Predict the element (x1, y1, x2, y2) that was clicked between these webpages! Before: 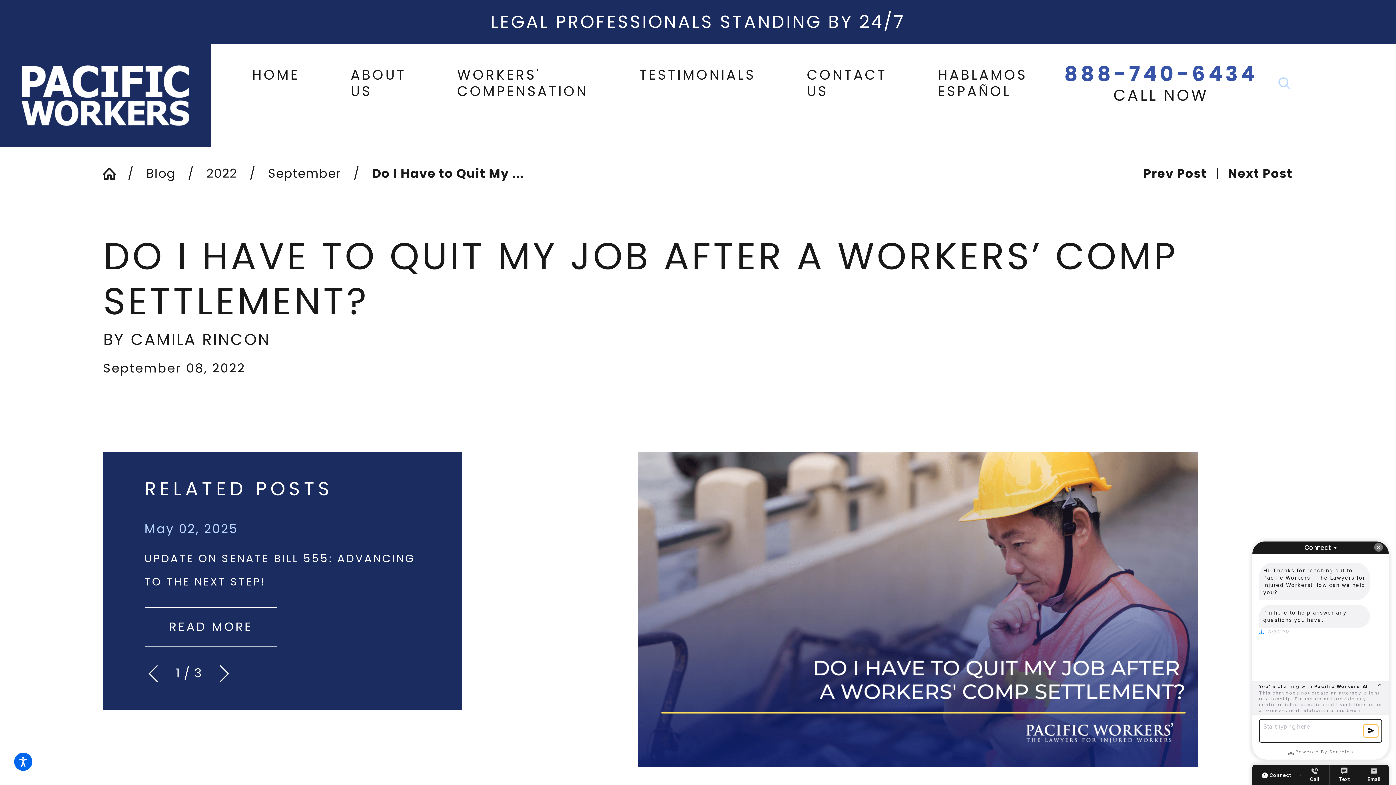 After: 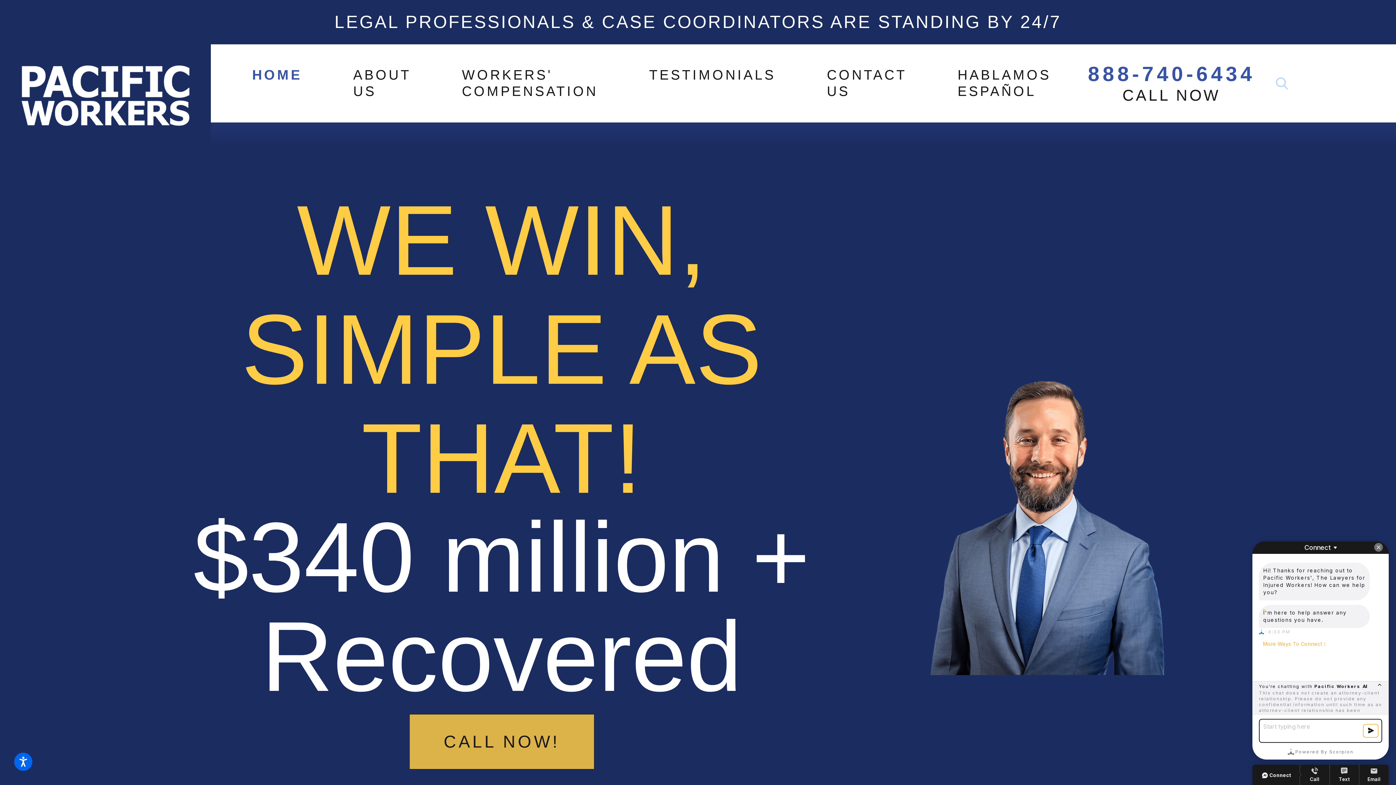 Action: bbox: (103, 167, 127, 179) label: Go Home